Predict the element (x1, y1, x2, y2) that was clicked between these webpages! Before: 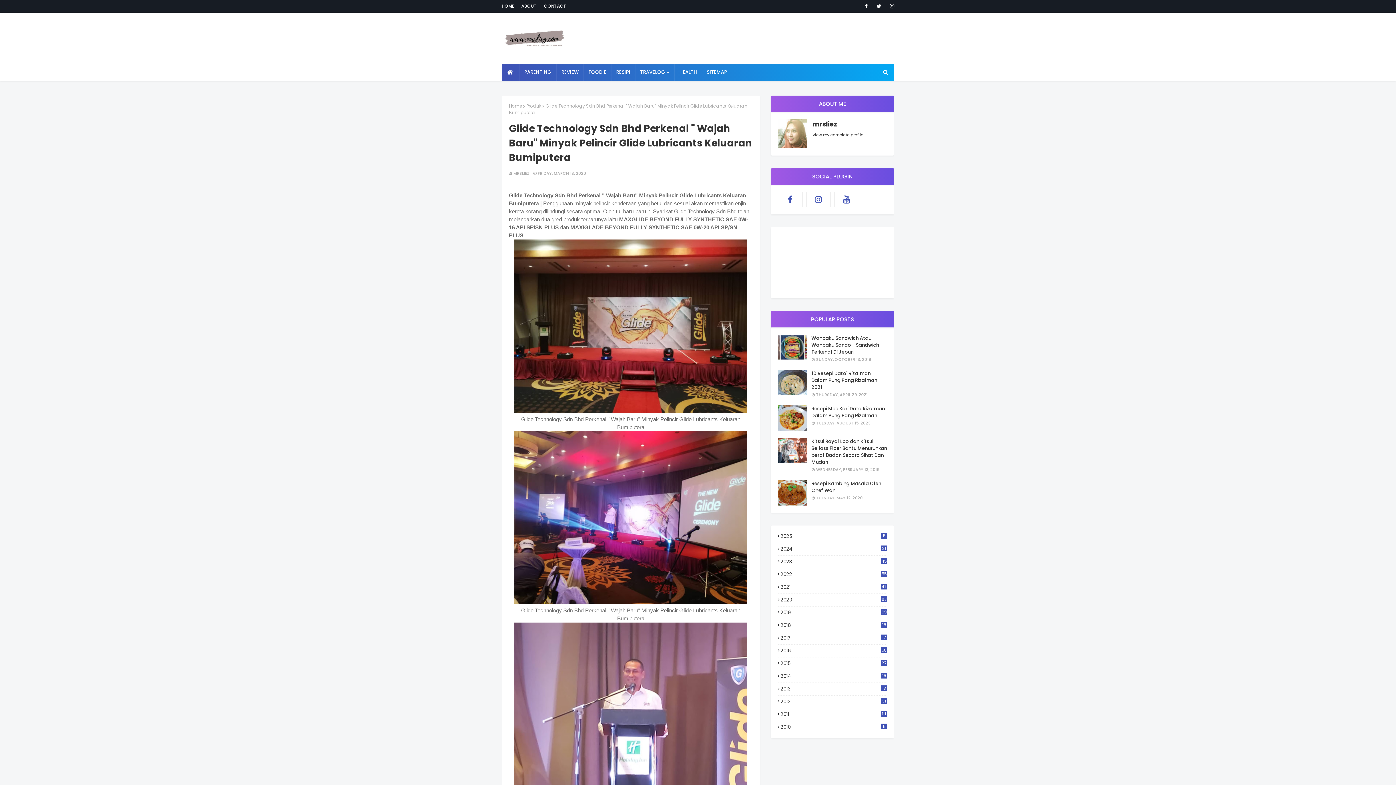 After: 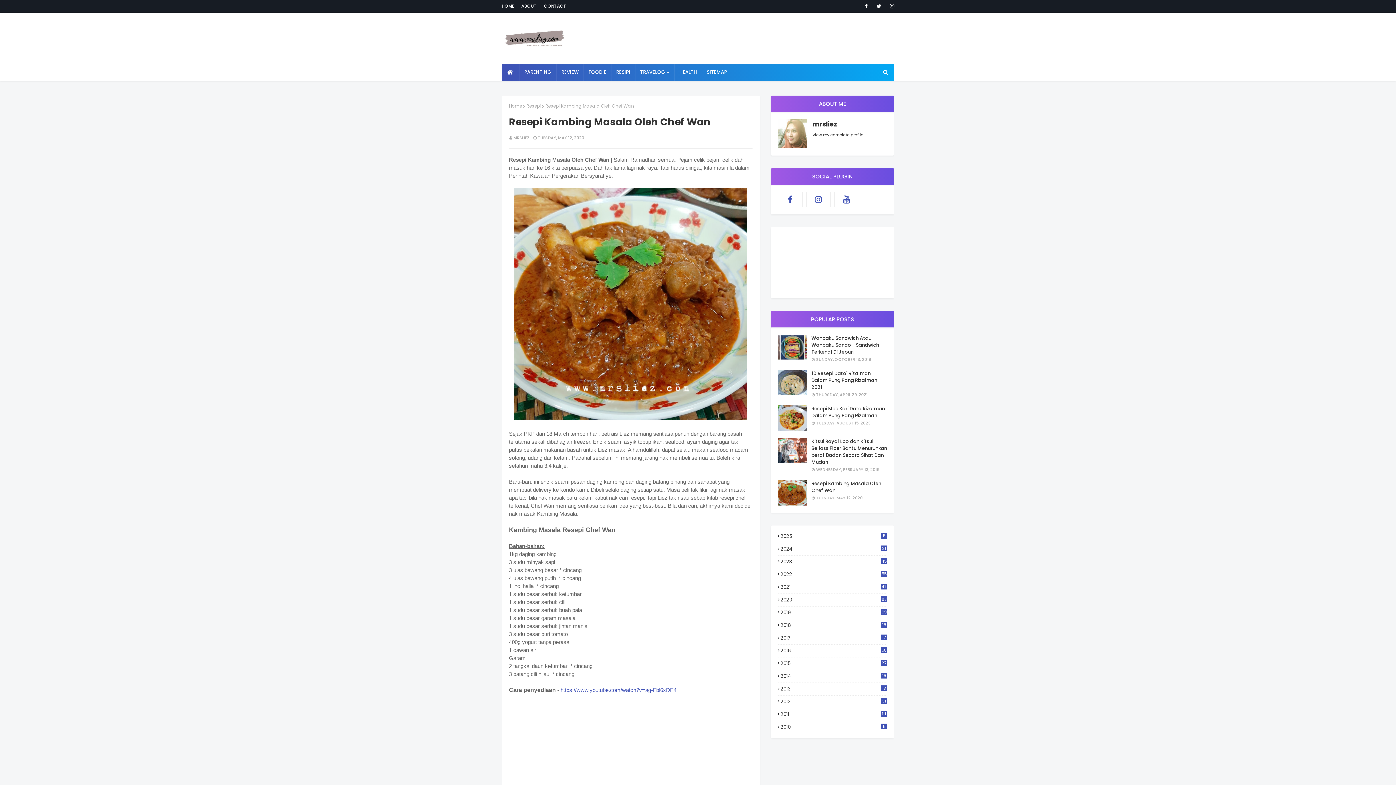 Action: bbox: (778, 480, 807, 505)